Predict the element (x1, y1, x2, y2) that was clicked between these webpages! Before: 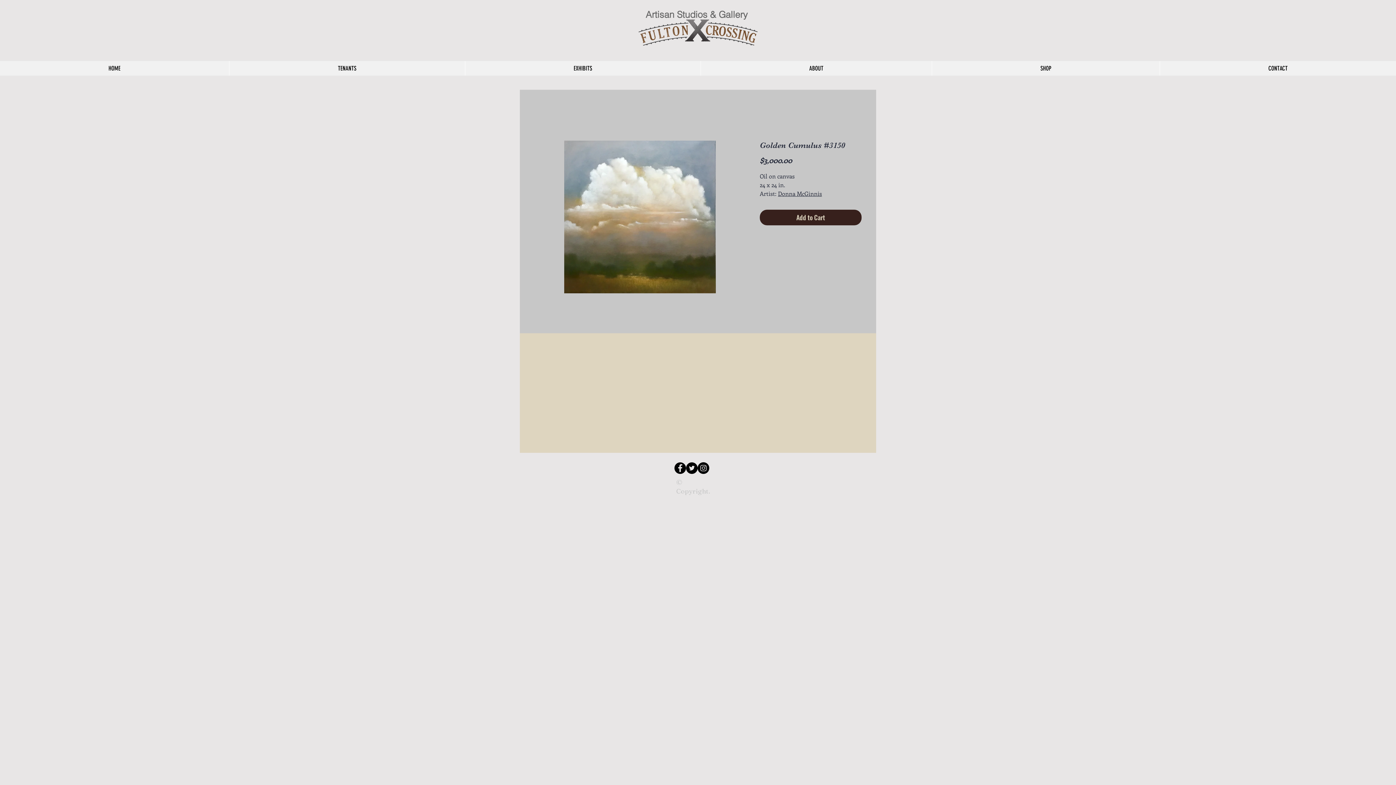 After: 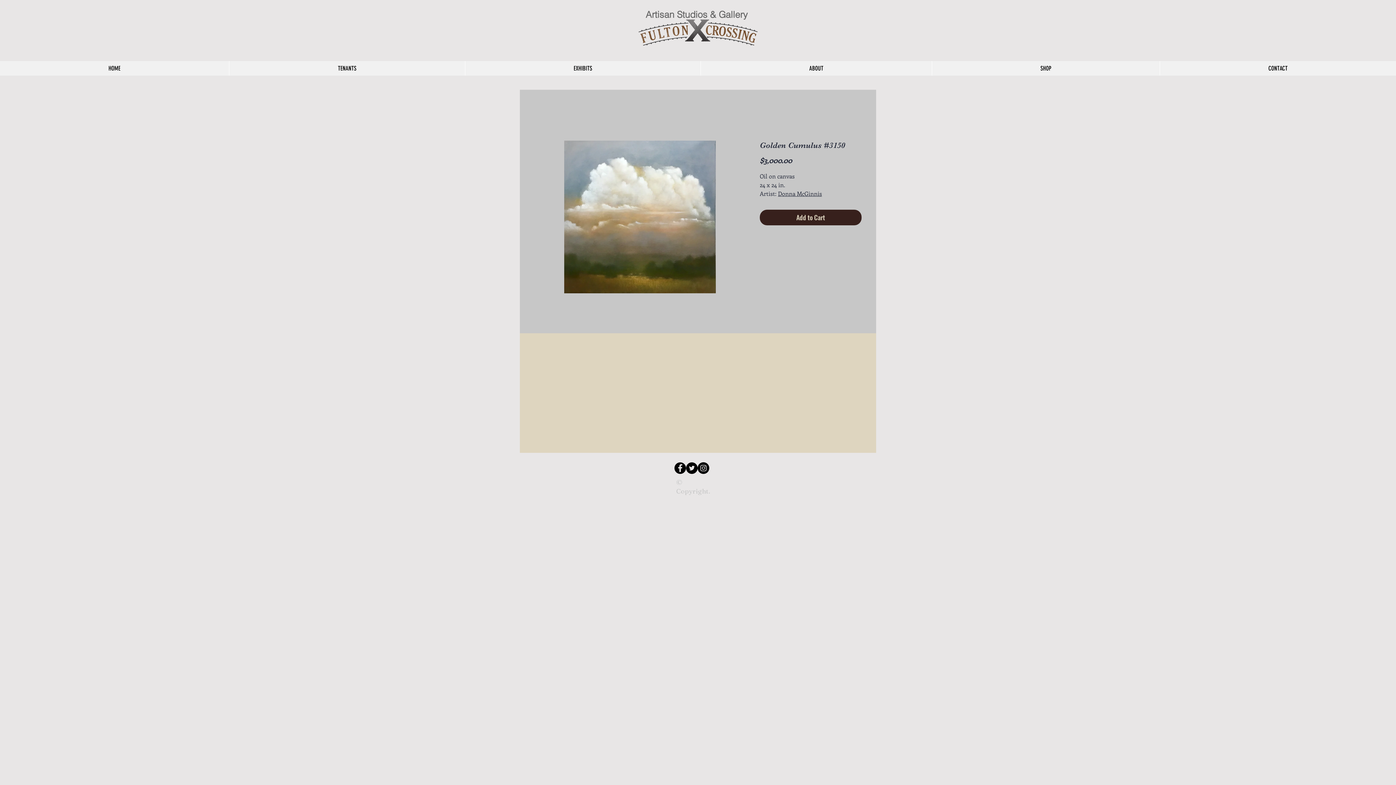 Action: bbox: (686, 462, 697, 474)